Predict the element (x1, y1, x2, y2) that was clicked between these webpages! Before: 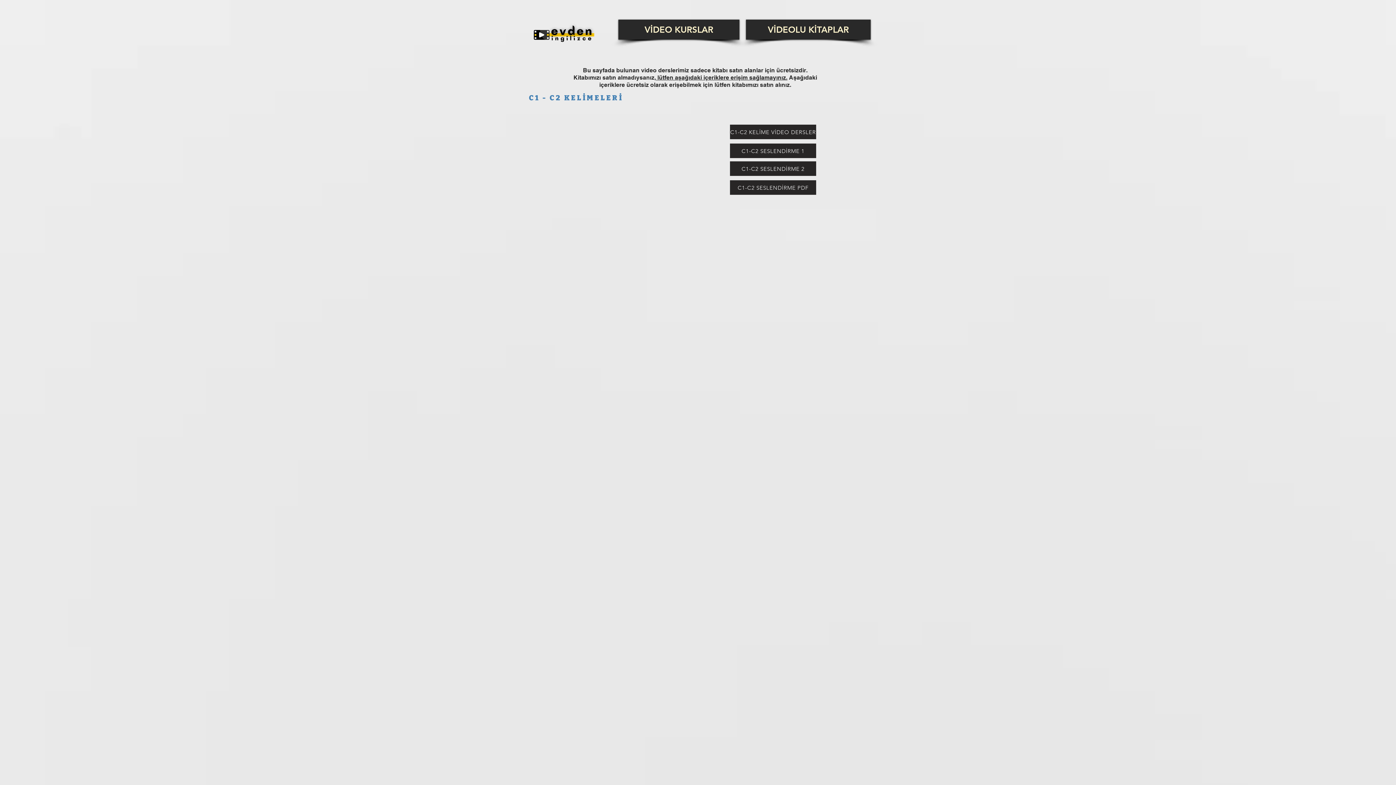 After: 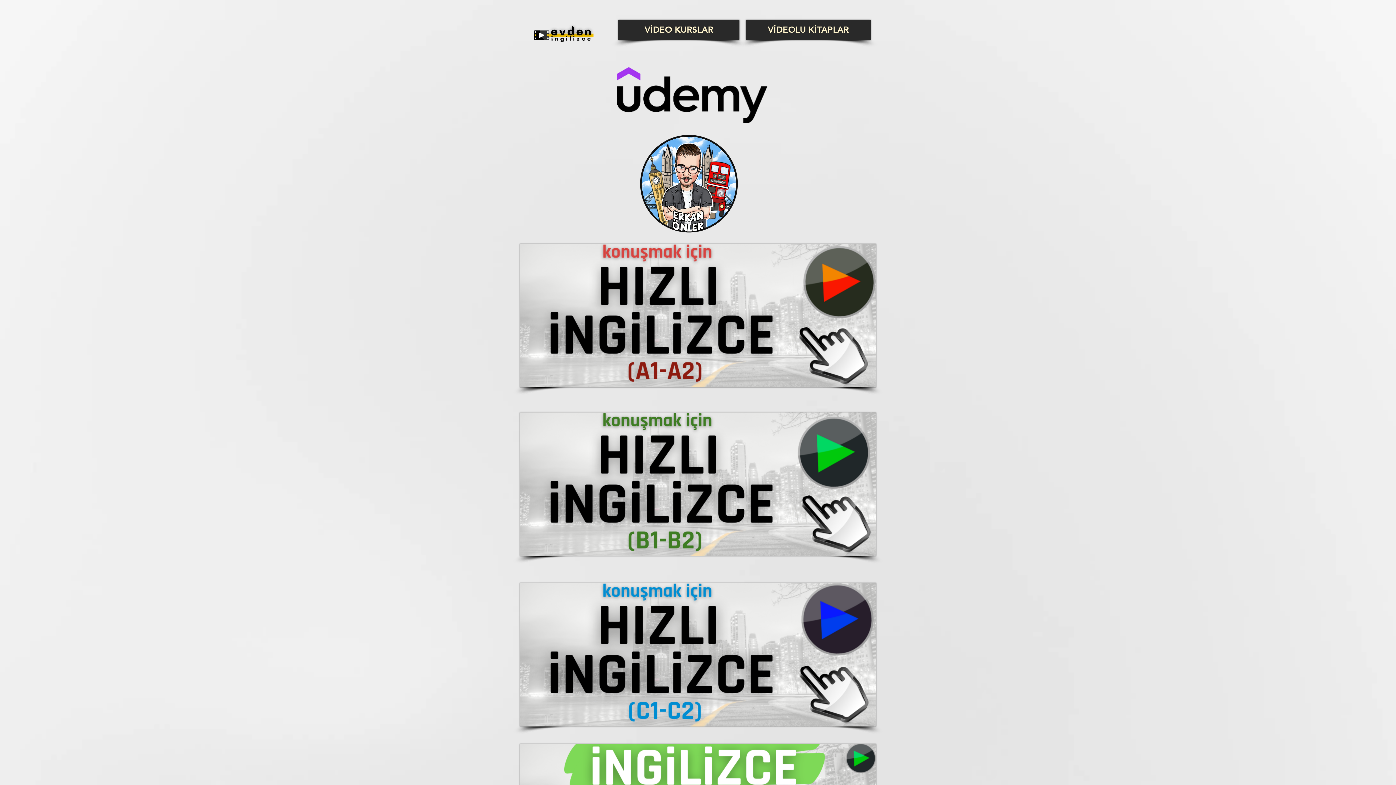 Action: bbox: (618, 19, 739, 39) label: VİDEO KURSLAR